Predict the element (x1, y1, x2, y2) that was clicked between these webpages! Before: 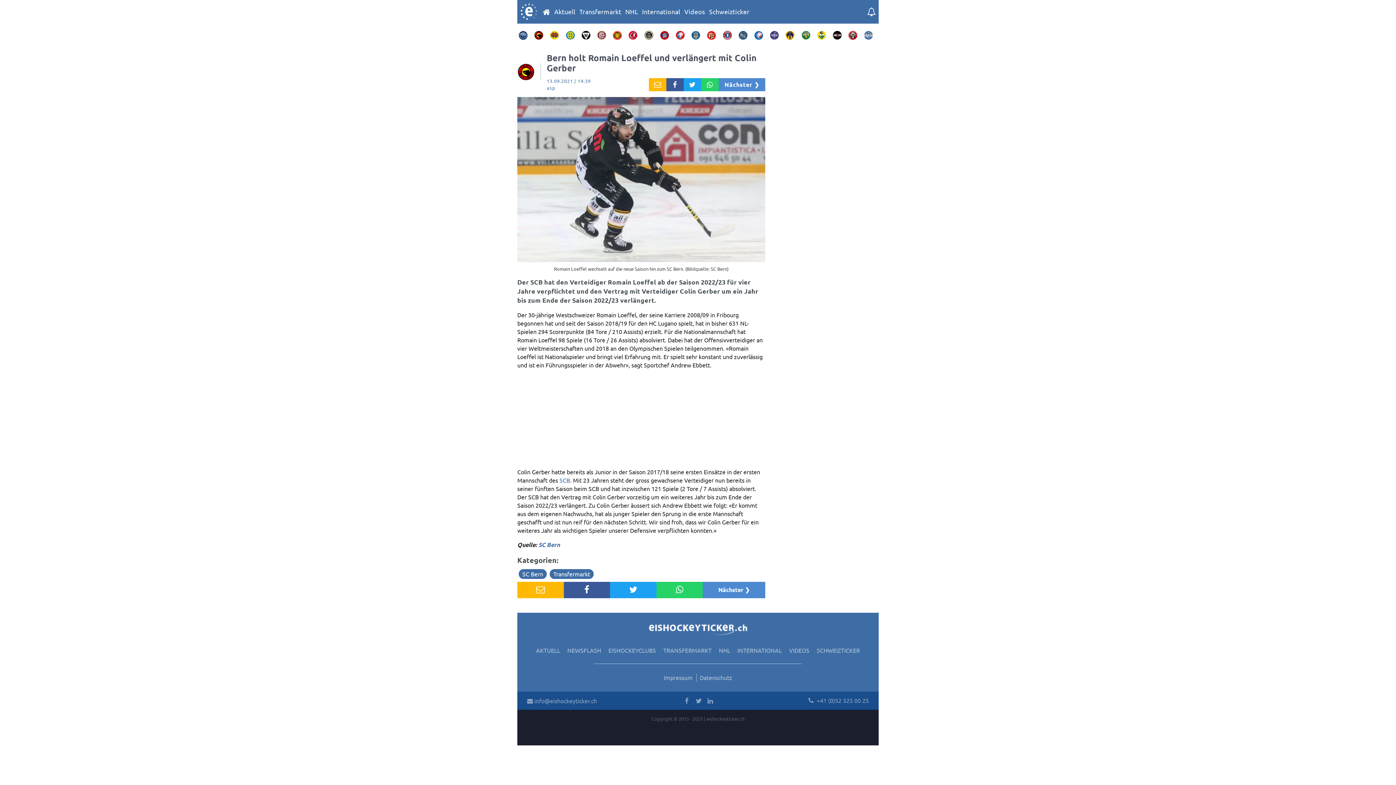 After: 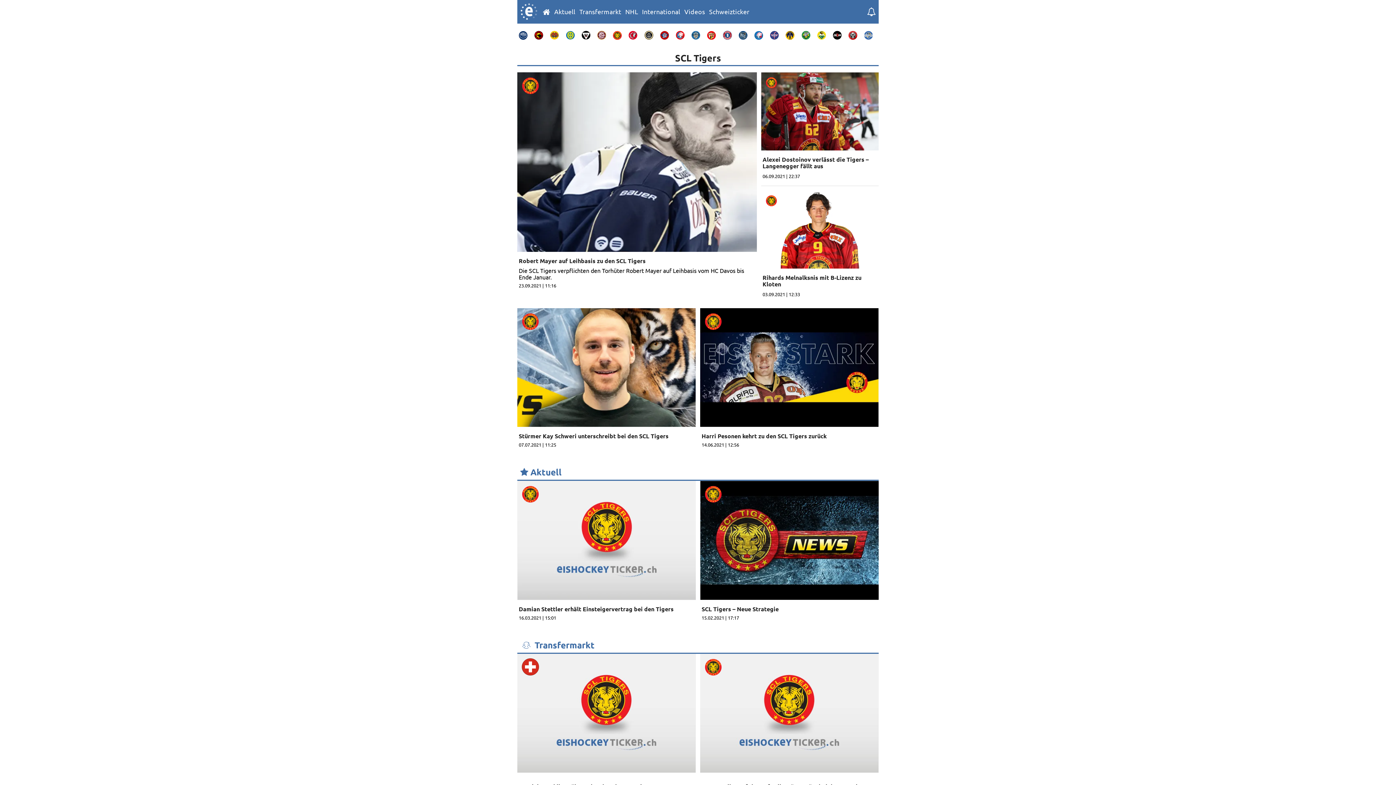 Action: bbox: (612, 30, 625, 39)